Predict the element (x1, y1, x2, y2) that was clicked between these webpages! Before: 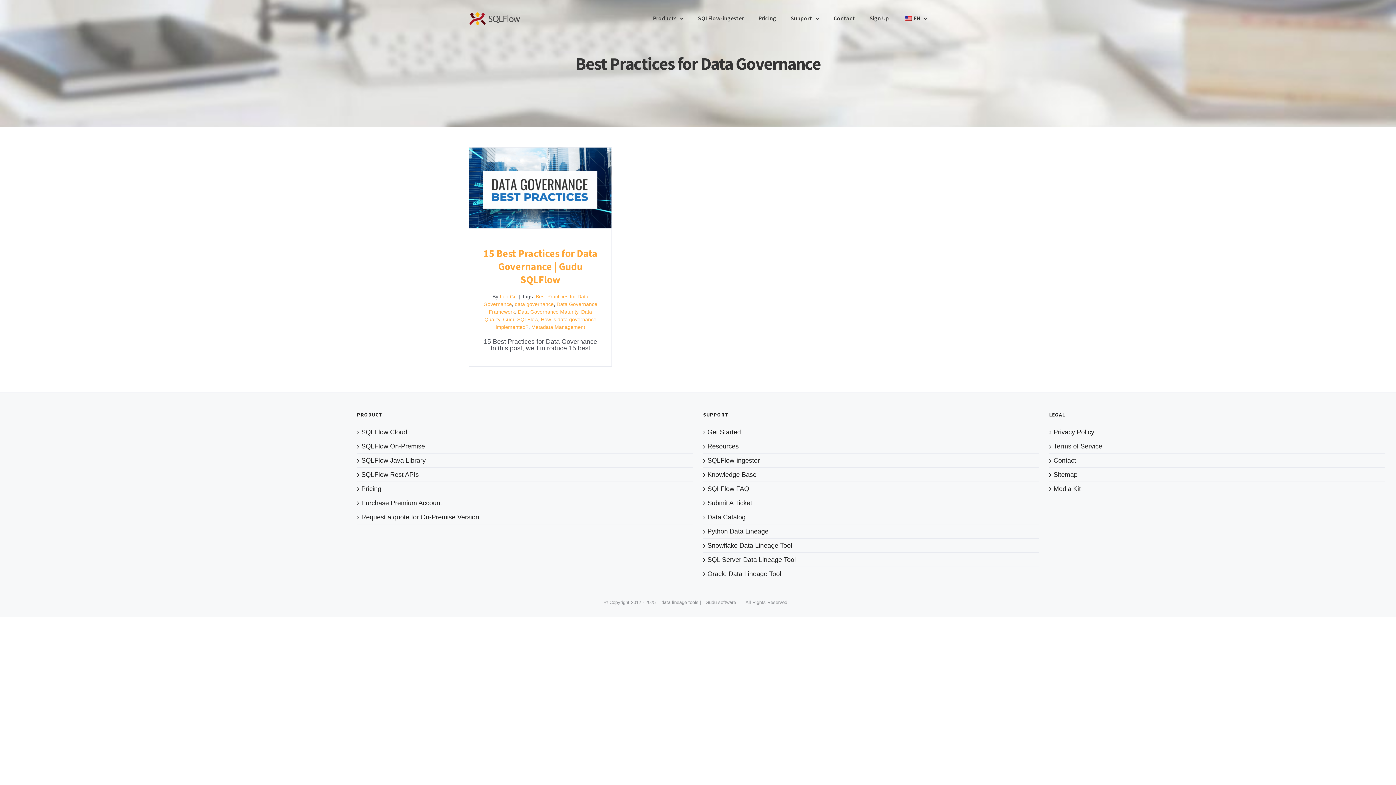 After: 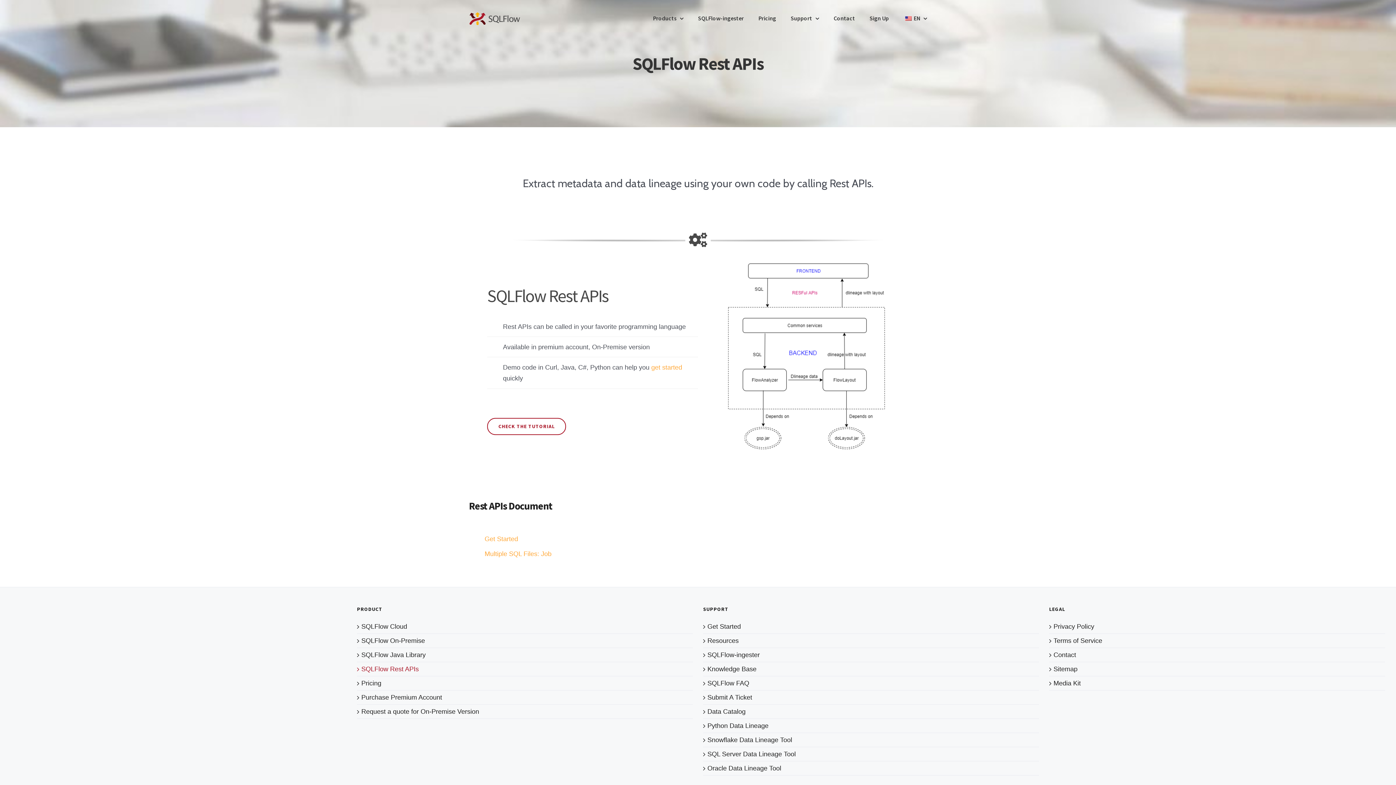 Action: label: SQLFlow Rest APIs bbox: (361, 471, 689, 478)